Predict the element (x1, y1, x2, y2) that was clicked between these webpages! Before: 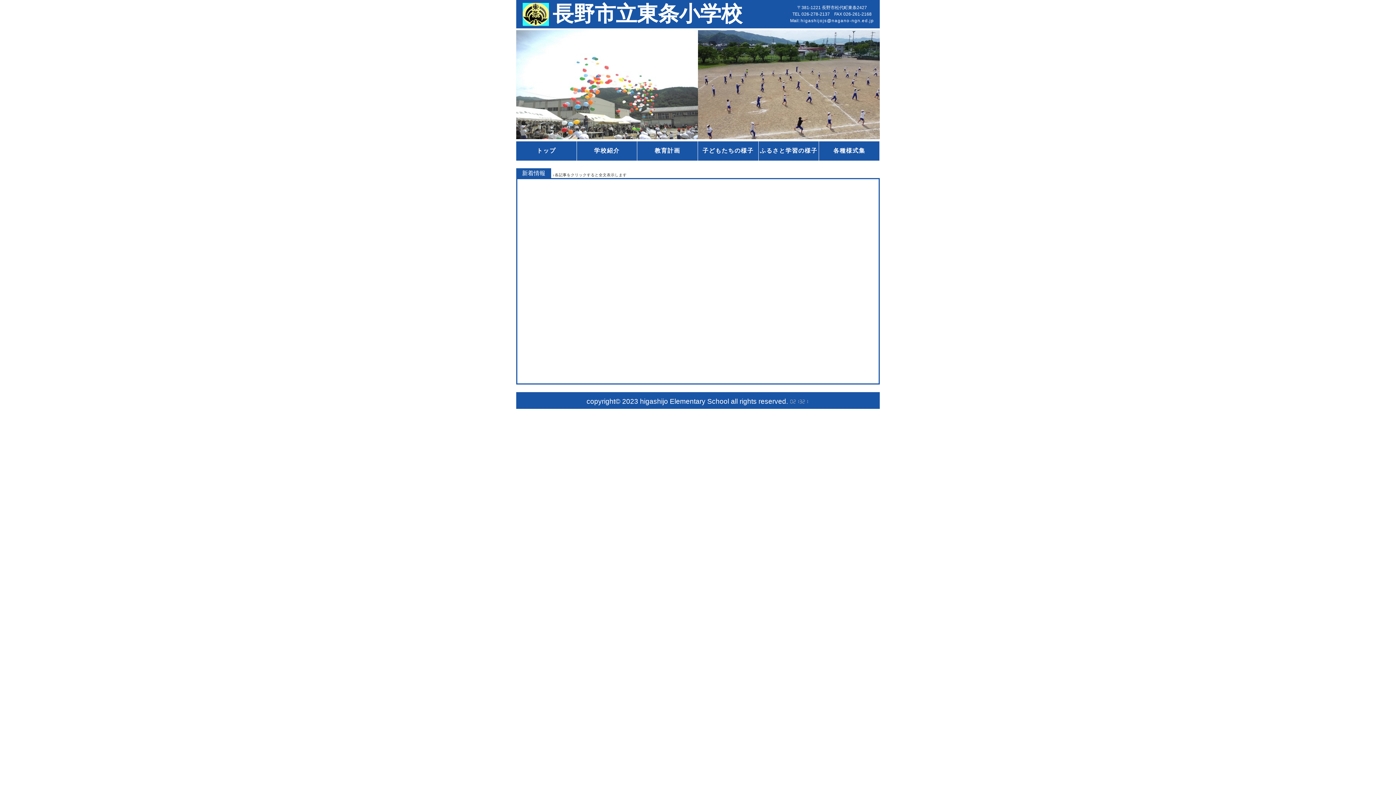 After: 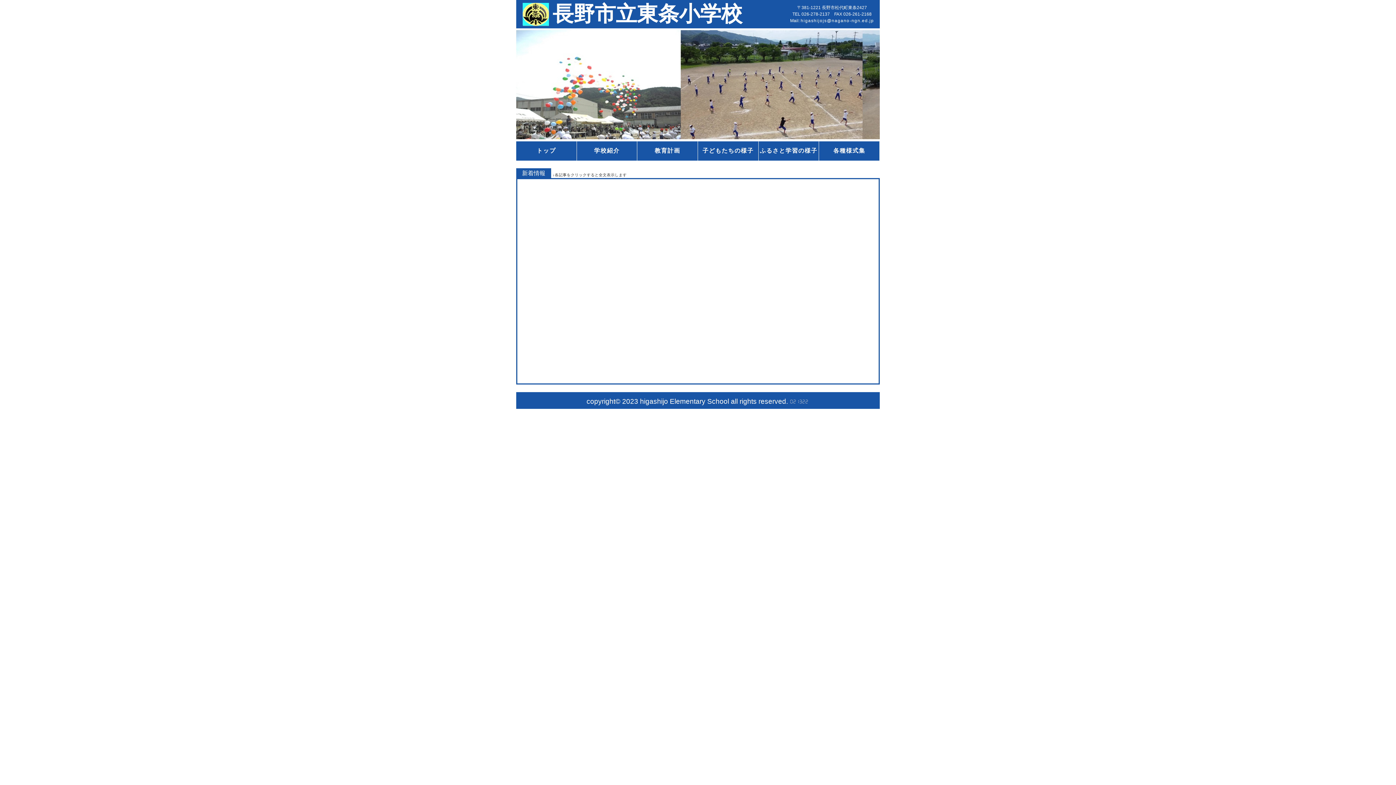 Action: label: トップ bbox: (516, 141, 576, 160)